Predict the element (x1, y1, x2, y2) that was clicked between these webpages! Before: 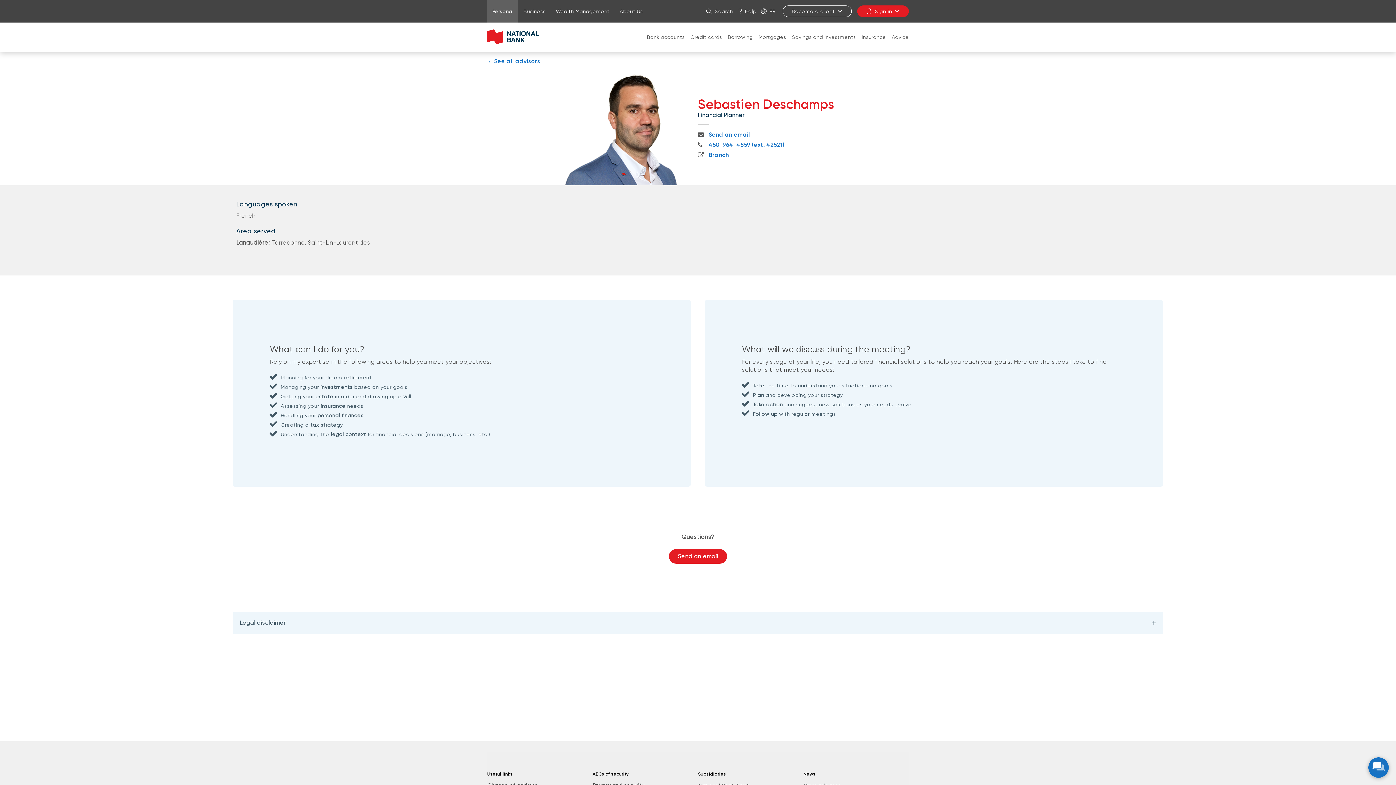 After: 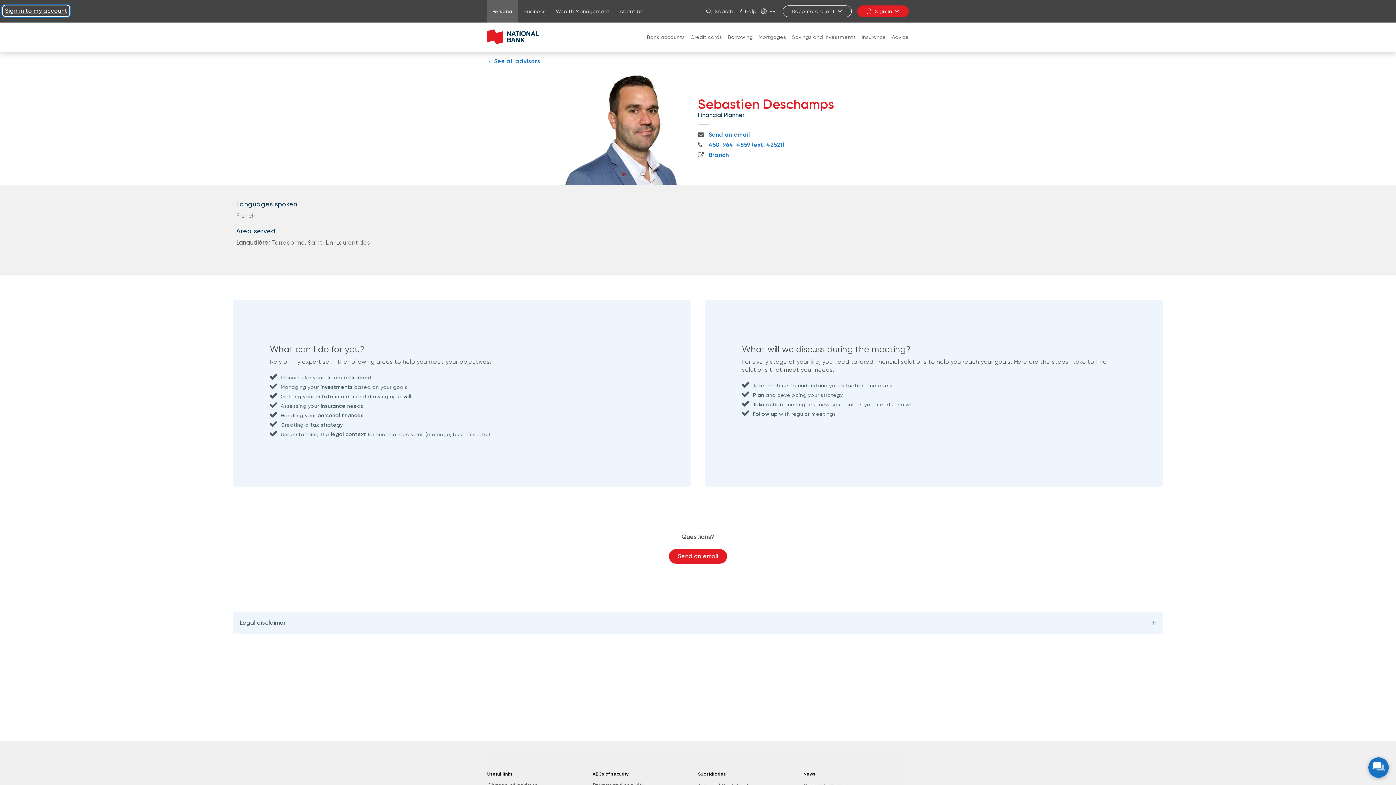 Action: bbox: (2, 5, 3, 5) label: Sign in to my account